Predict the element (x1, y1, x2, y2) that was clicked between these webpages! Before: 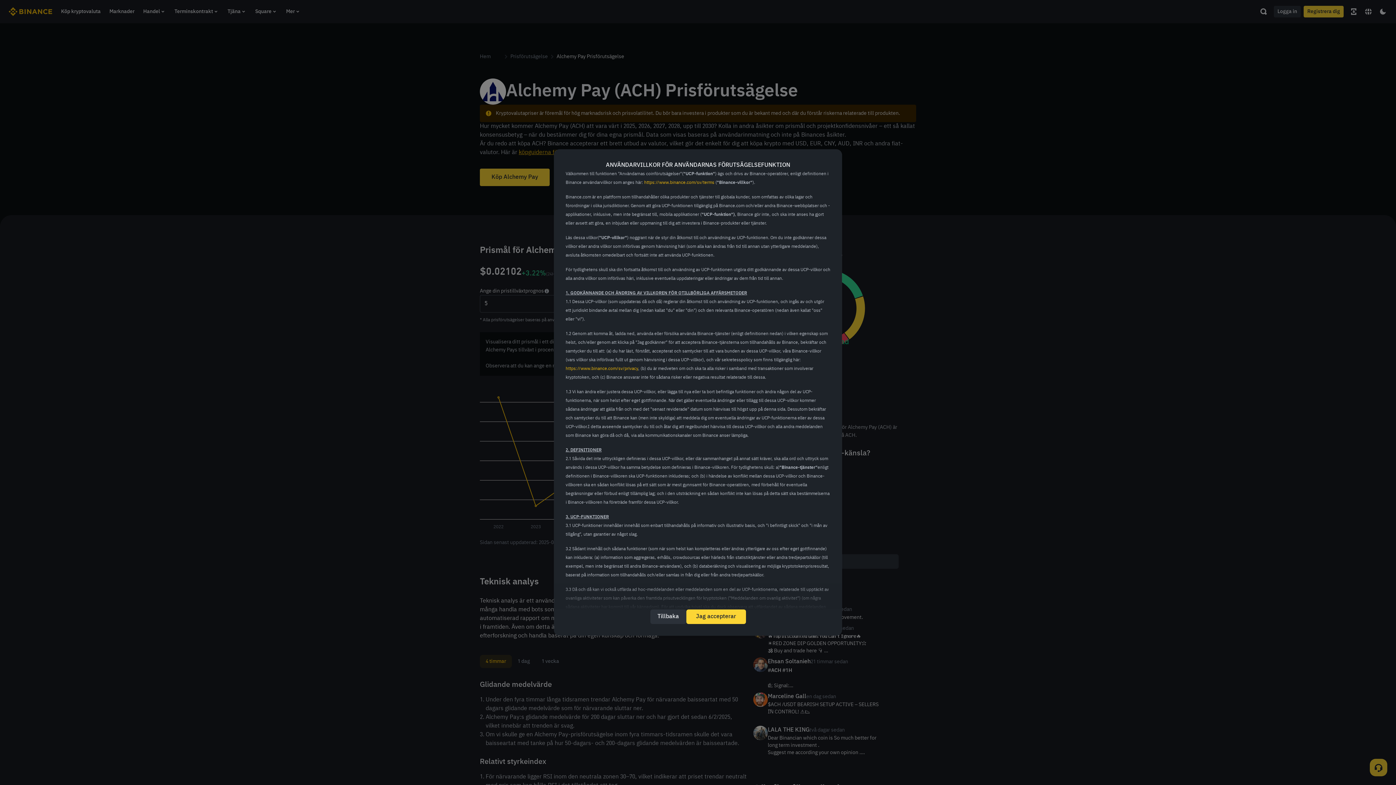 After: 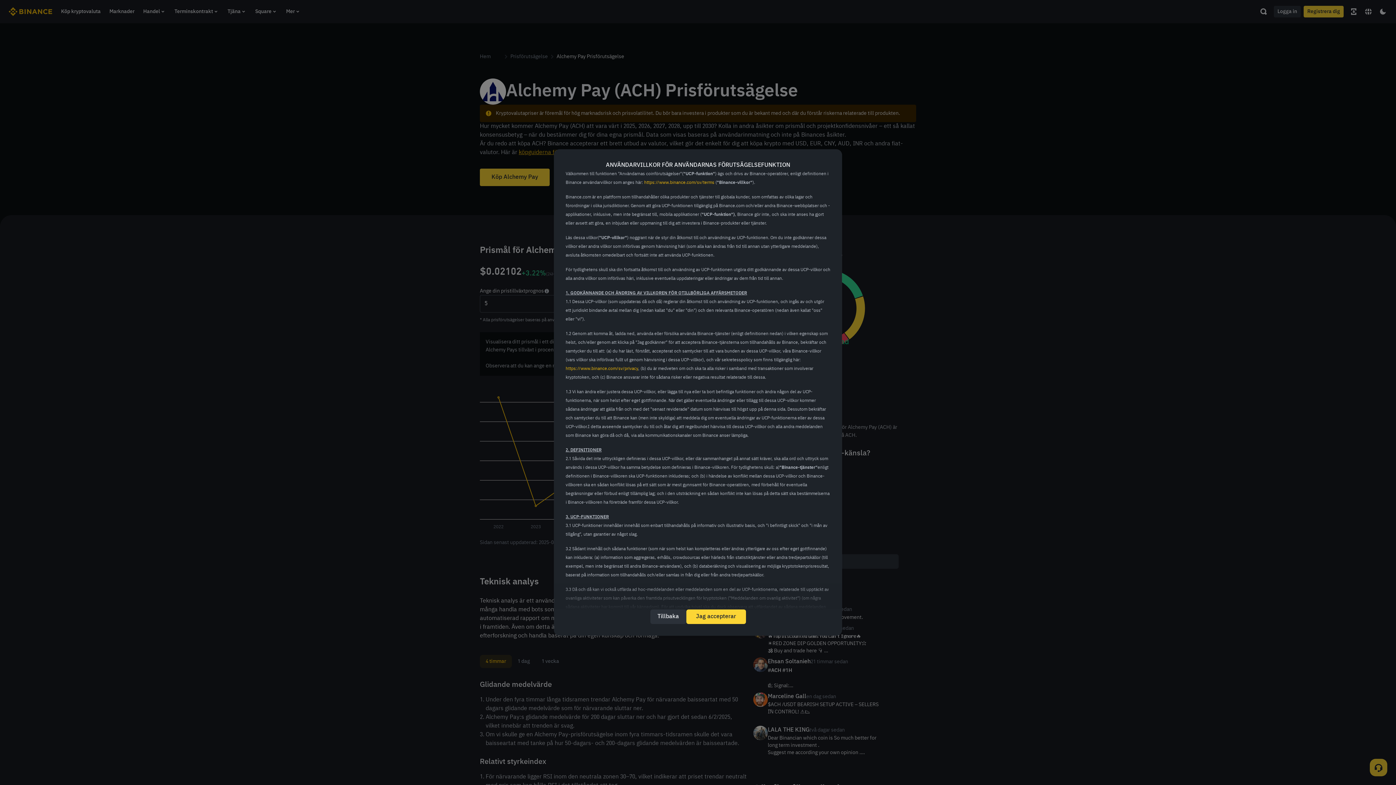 Action: bbox: (644, 180, 714, 185) label: https://www.binance.com/sv/terms